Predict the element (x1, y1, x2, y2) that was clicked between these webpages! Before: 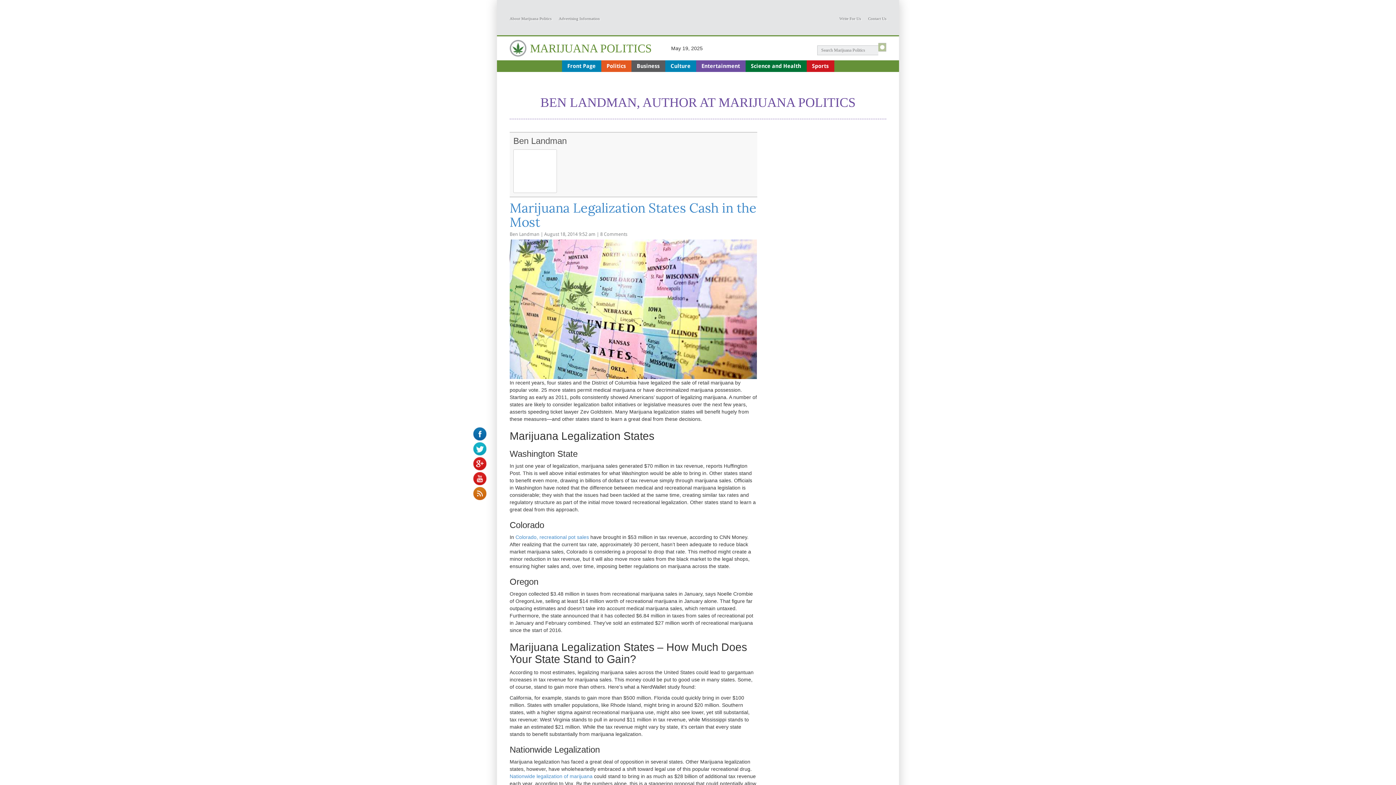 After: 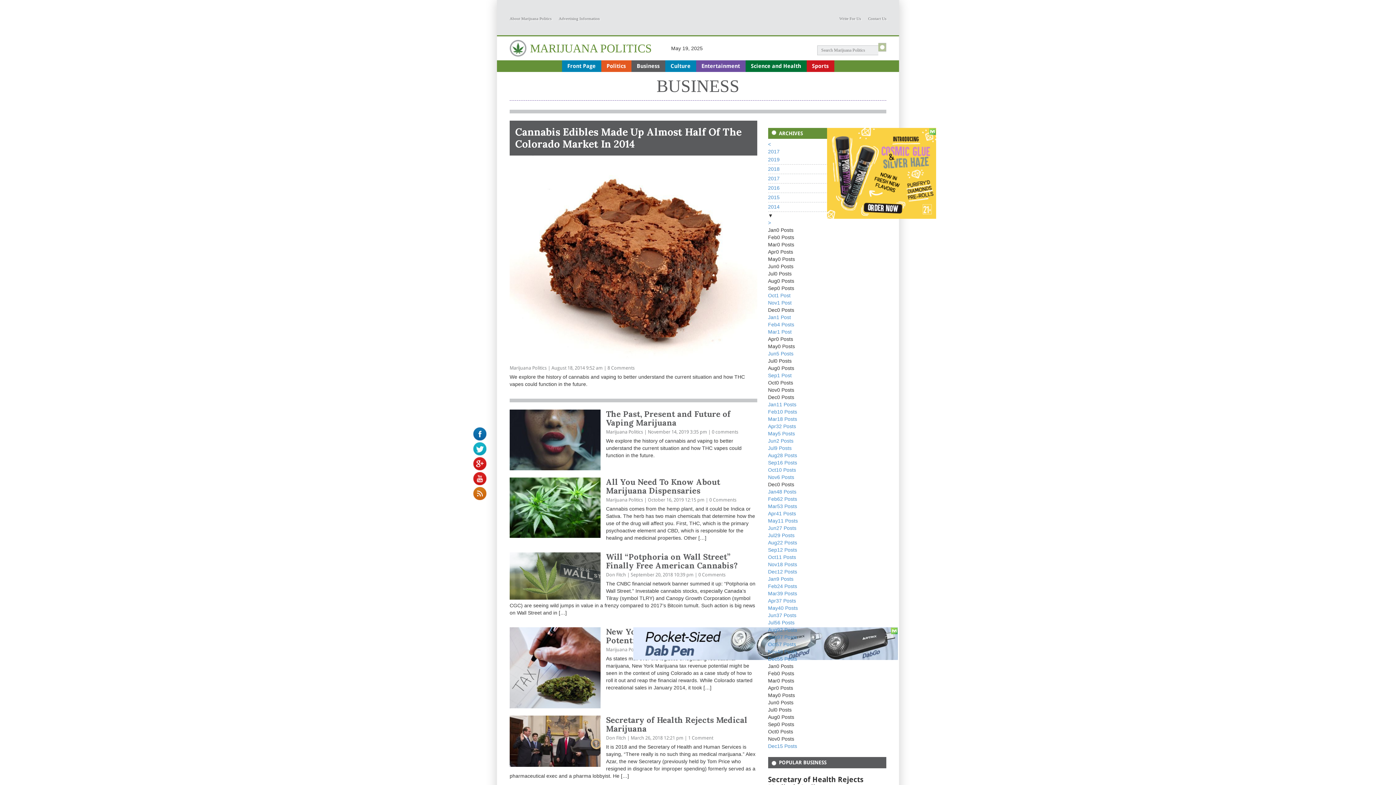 Action: bbox: (631, 60, 665, 72) label: Business